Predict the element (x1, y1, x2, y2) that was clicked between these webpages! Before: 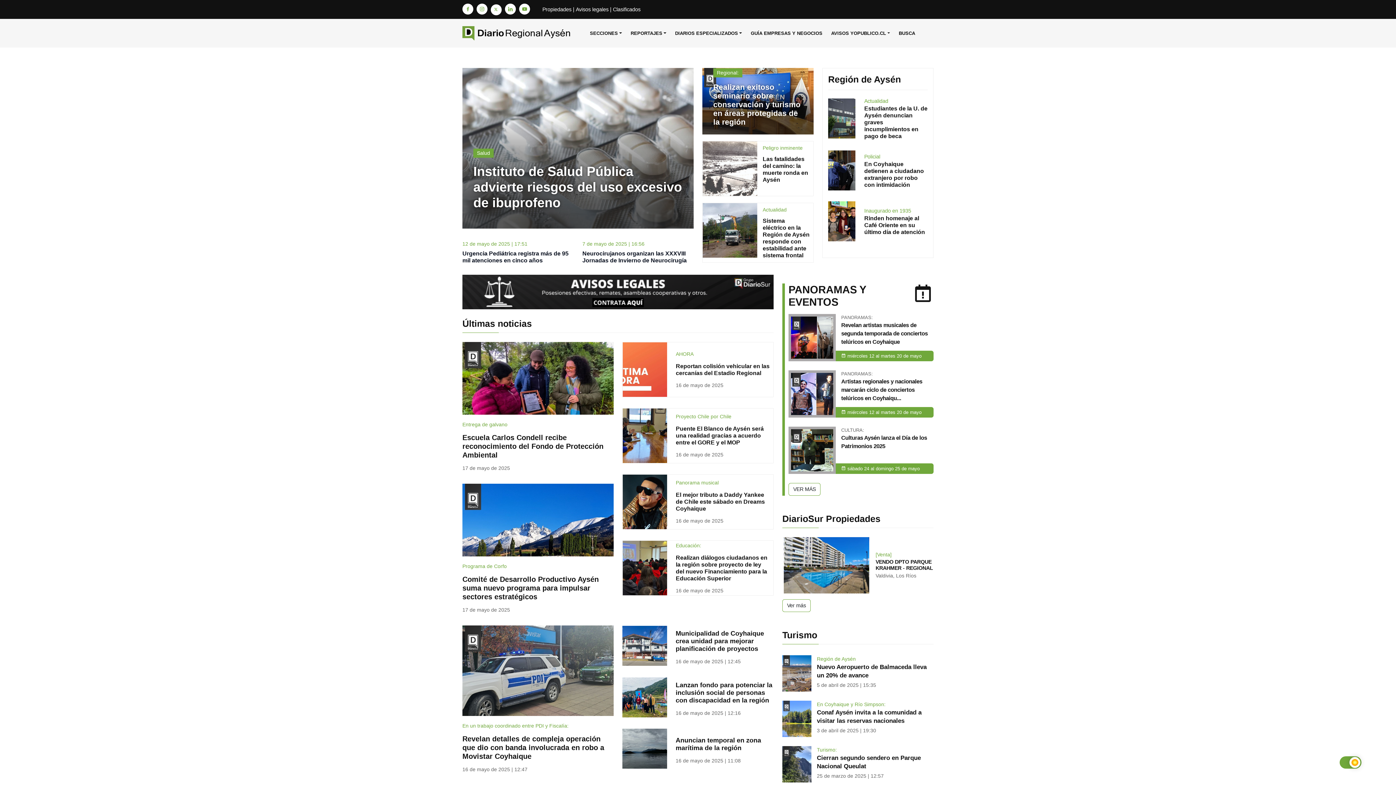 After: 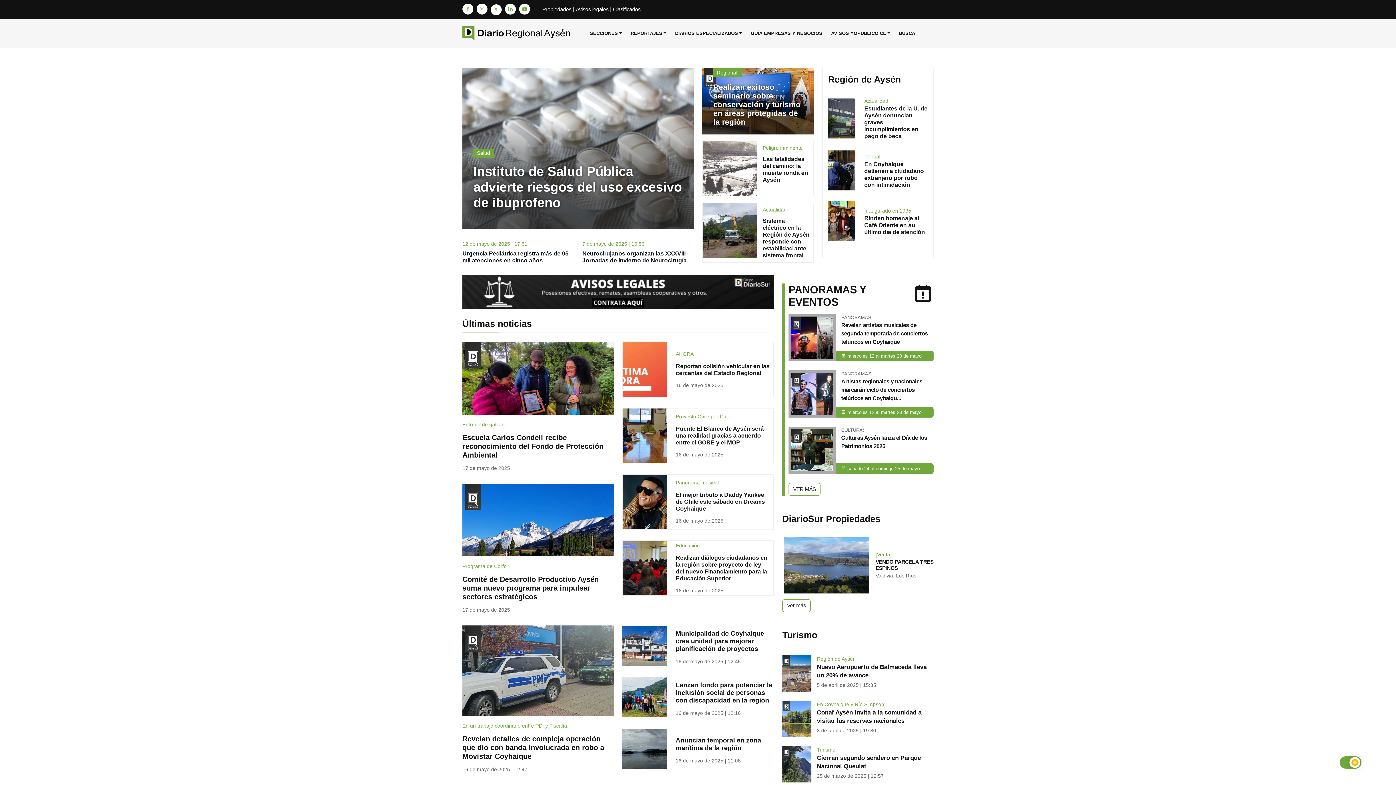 Action: bbox: (462, 26, 571, 40)